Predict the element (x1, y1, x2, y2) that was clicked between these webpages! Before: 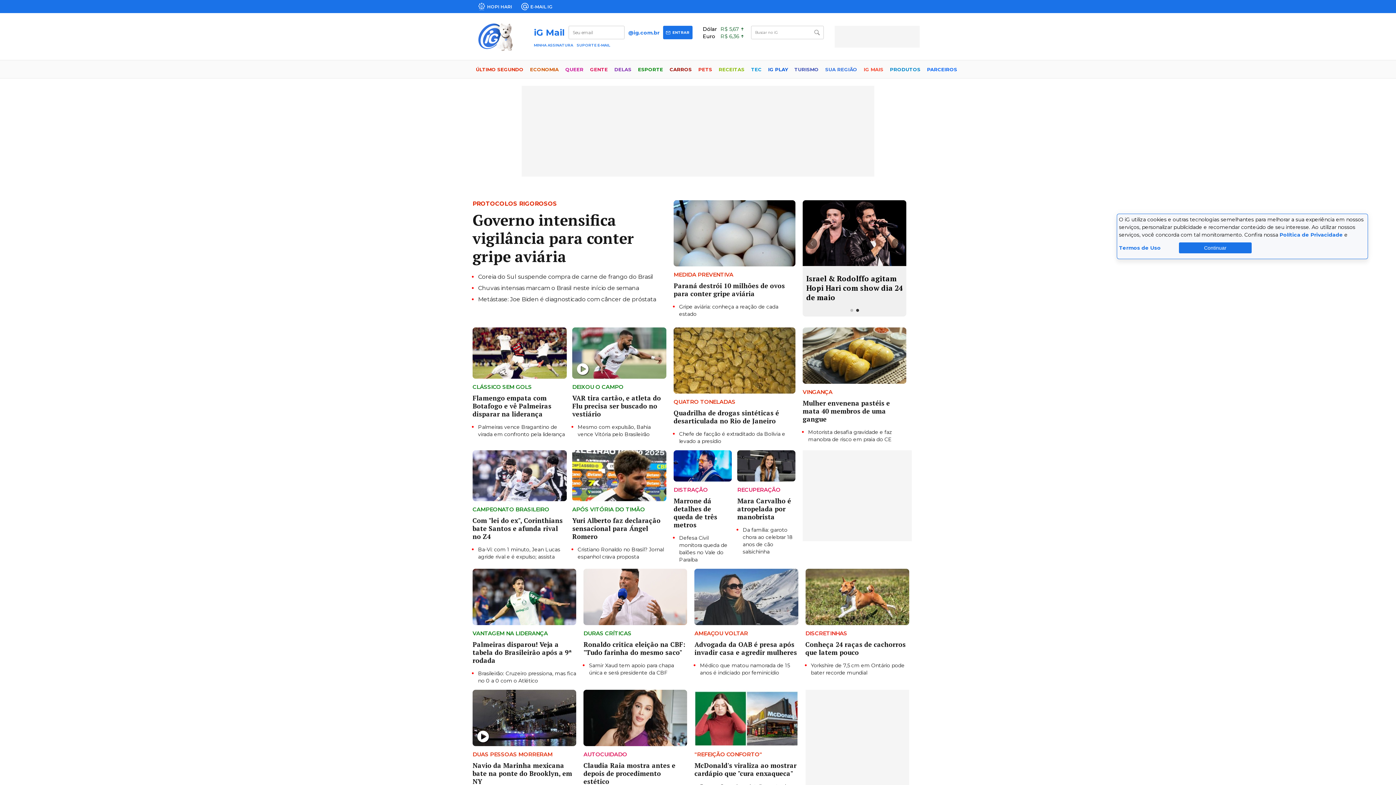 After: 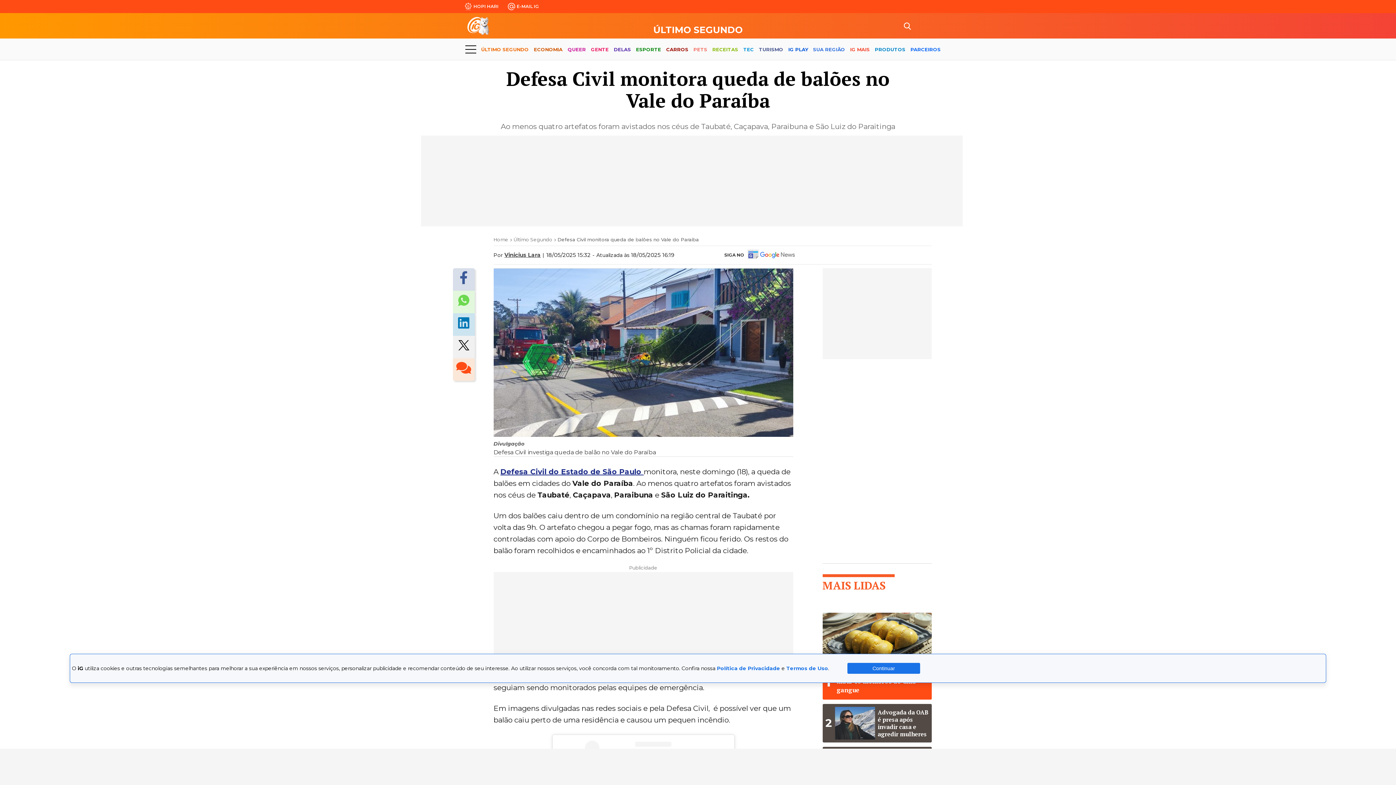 Action: label: Defesa Civil monitora queda de balões no Vale do Paraíba bbox: (679, 535, 727, 563)